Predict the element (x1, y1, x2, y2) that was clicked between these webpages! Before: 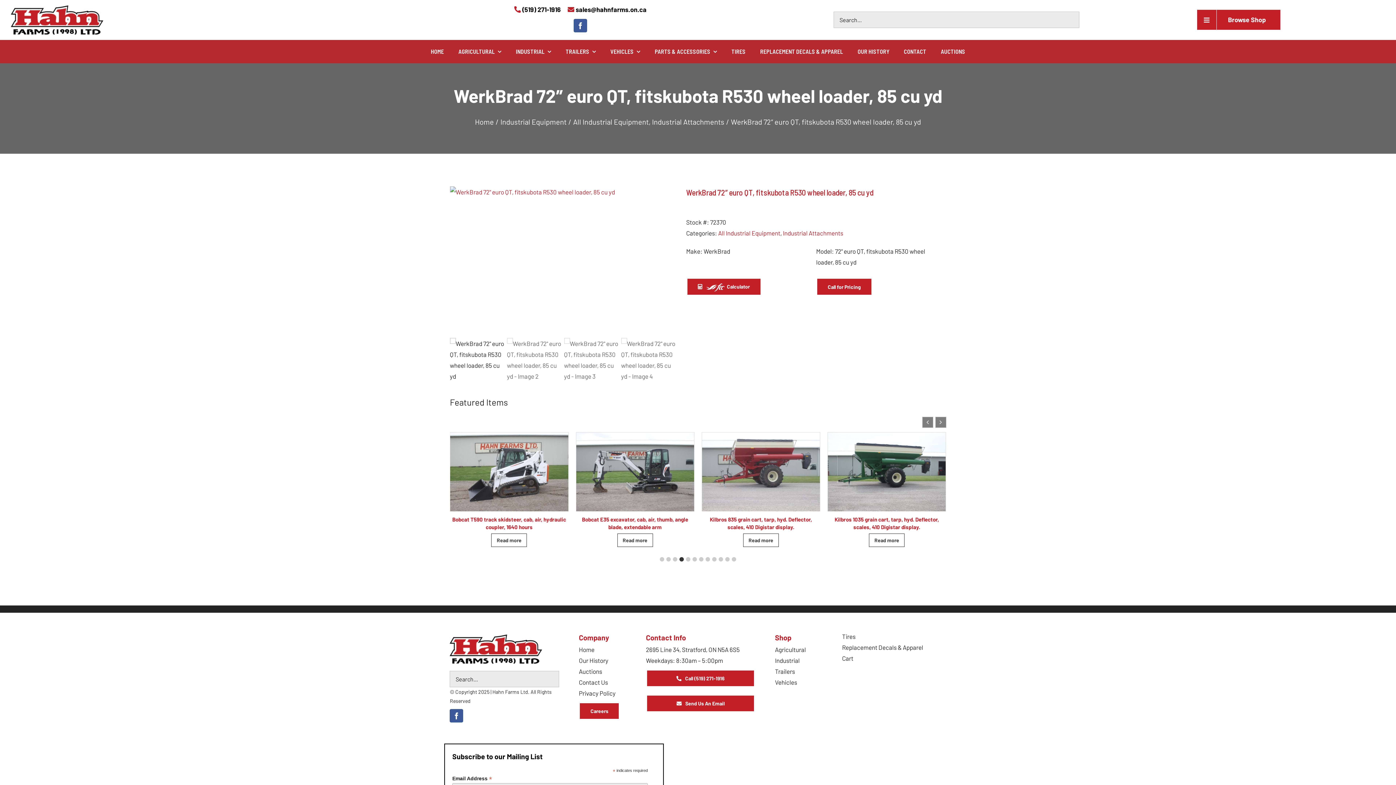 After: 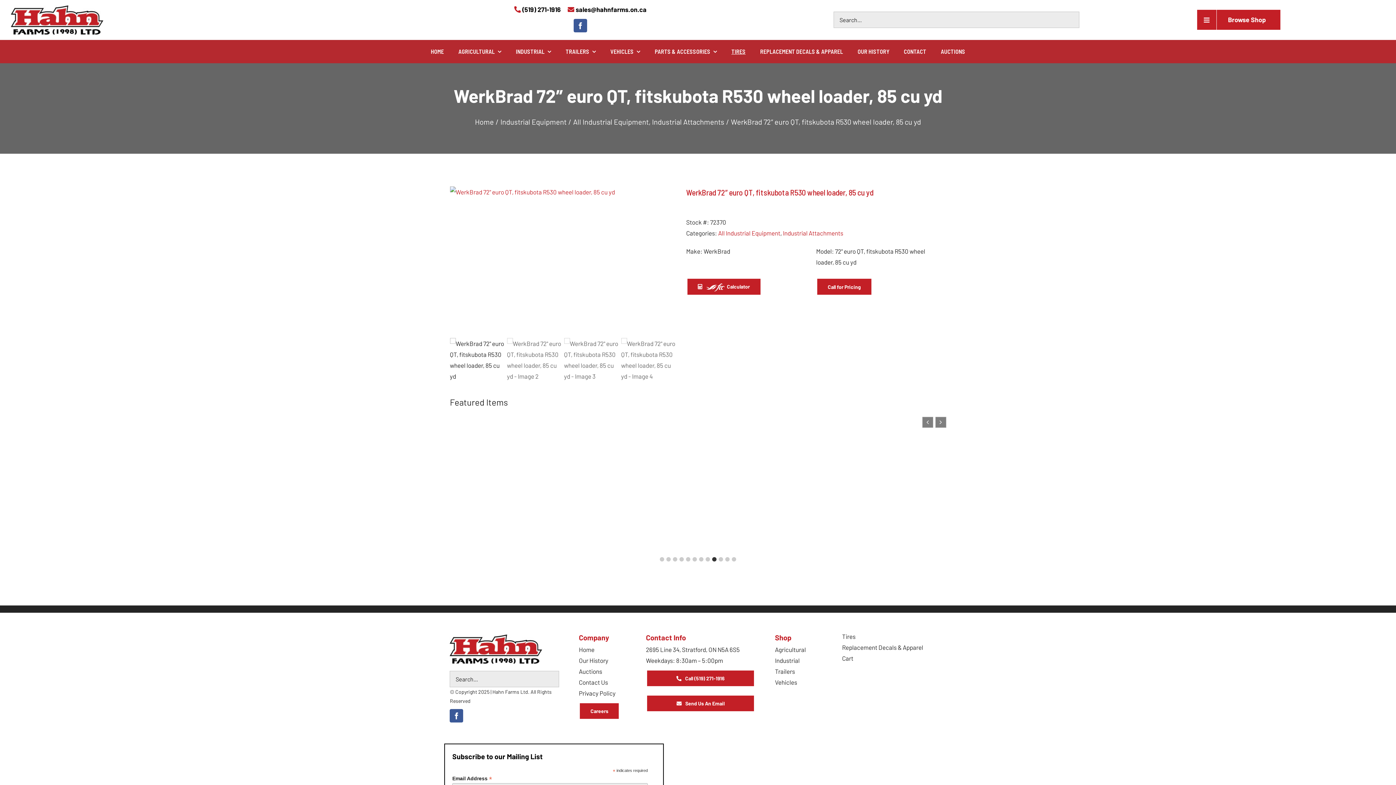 Action: bbox: (724, 40, 753, 62) label: TIRES